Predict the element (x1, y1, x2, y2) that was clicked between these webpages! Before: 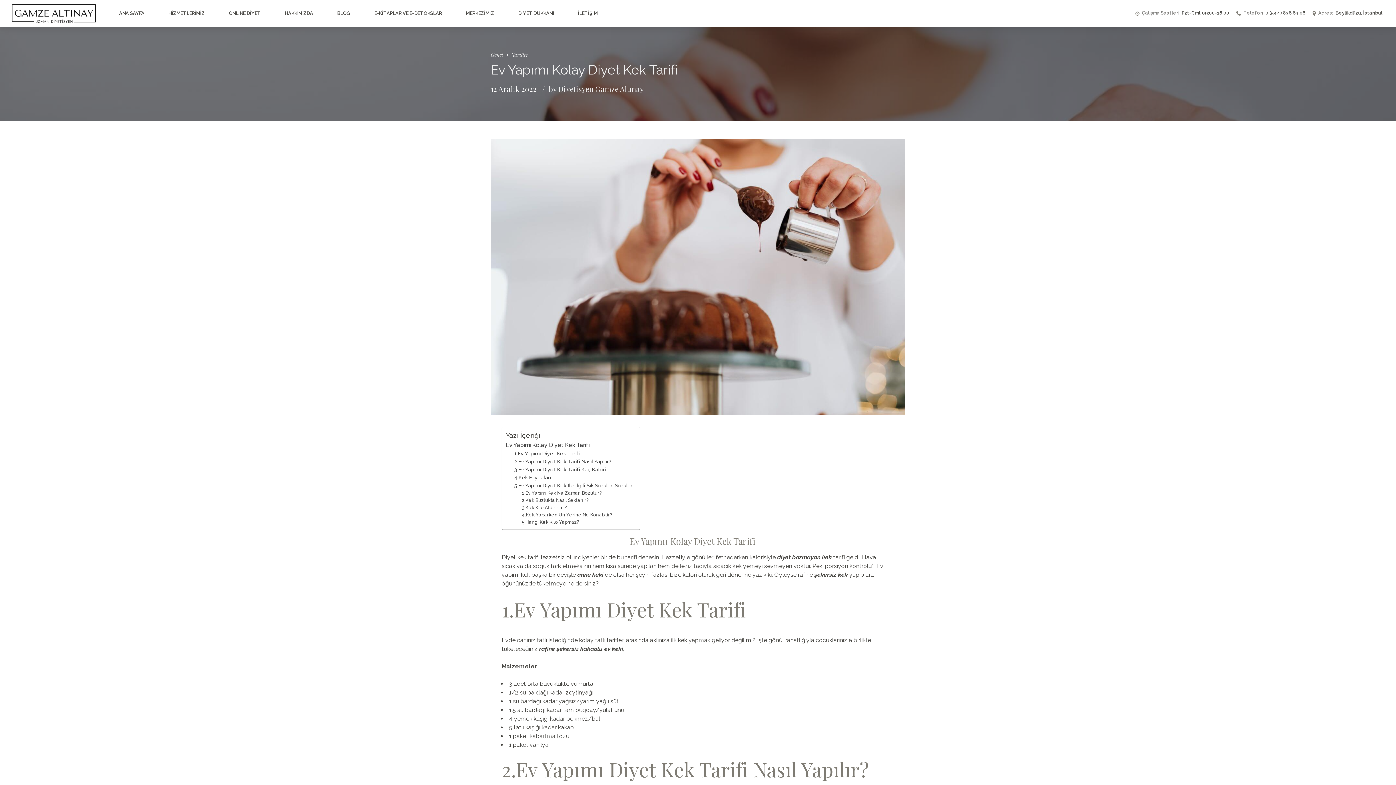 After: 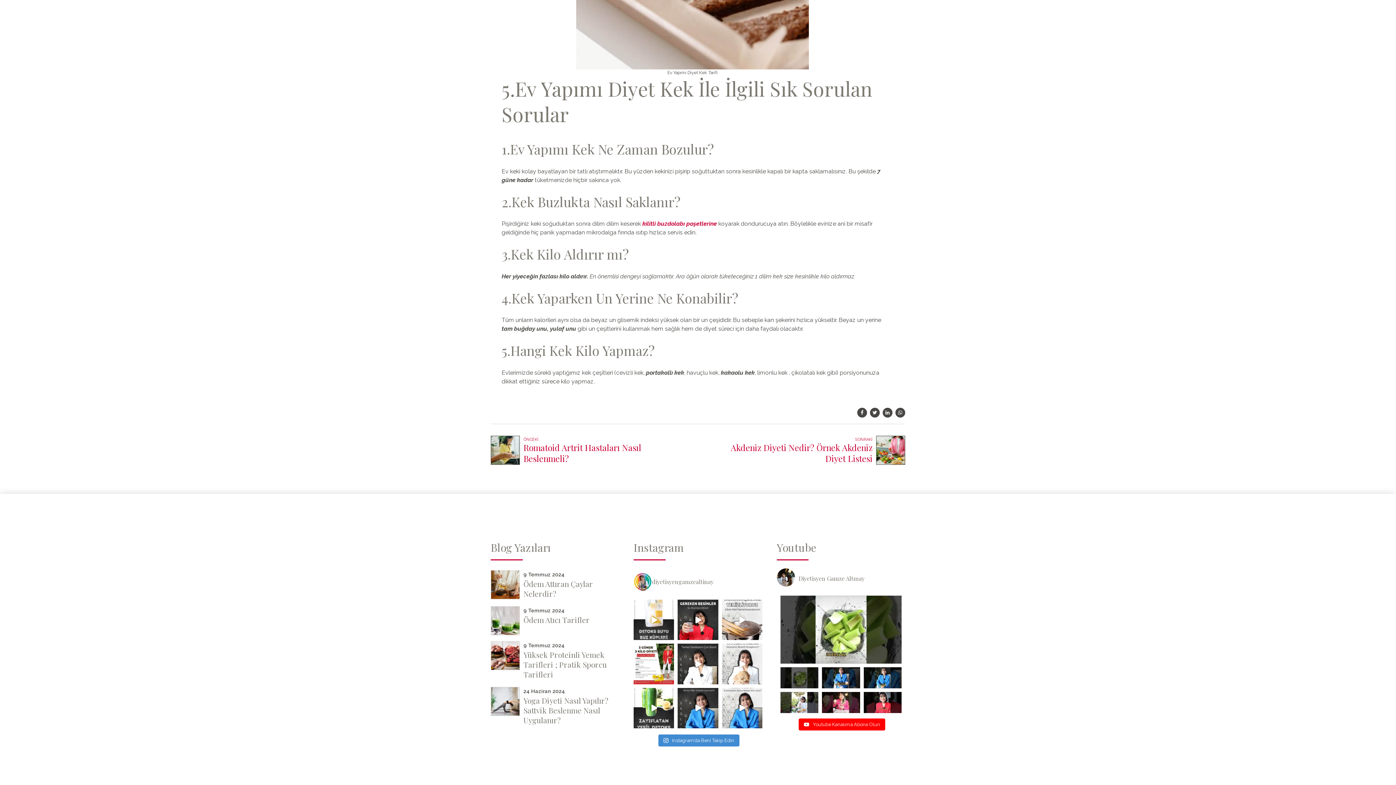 Action: label: 5.Ev Yapımı Diyet Kek İle İlgili Sık Sorulan Sorular bbox: (514, 481, 632, 489)